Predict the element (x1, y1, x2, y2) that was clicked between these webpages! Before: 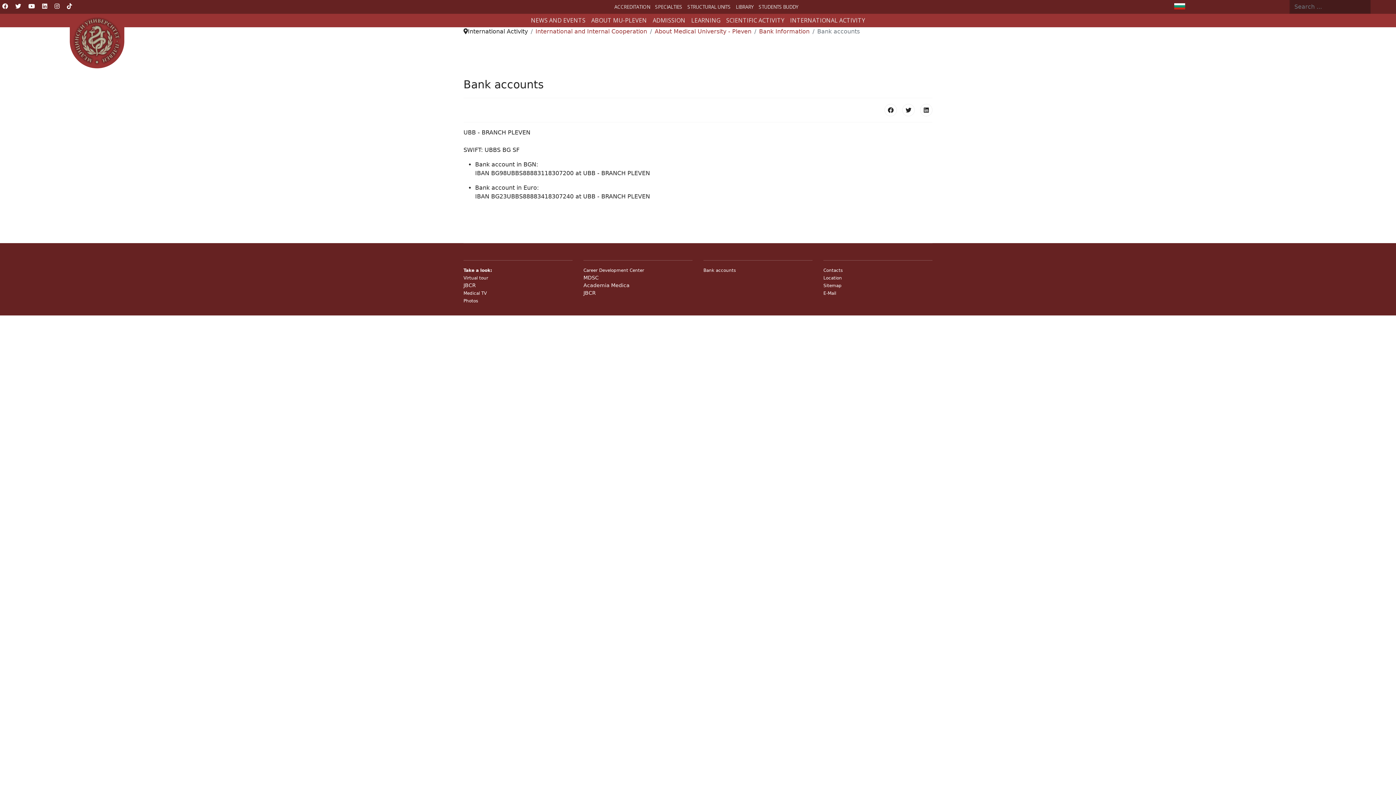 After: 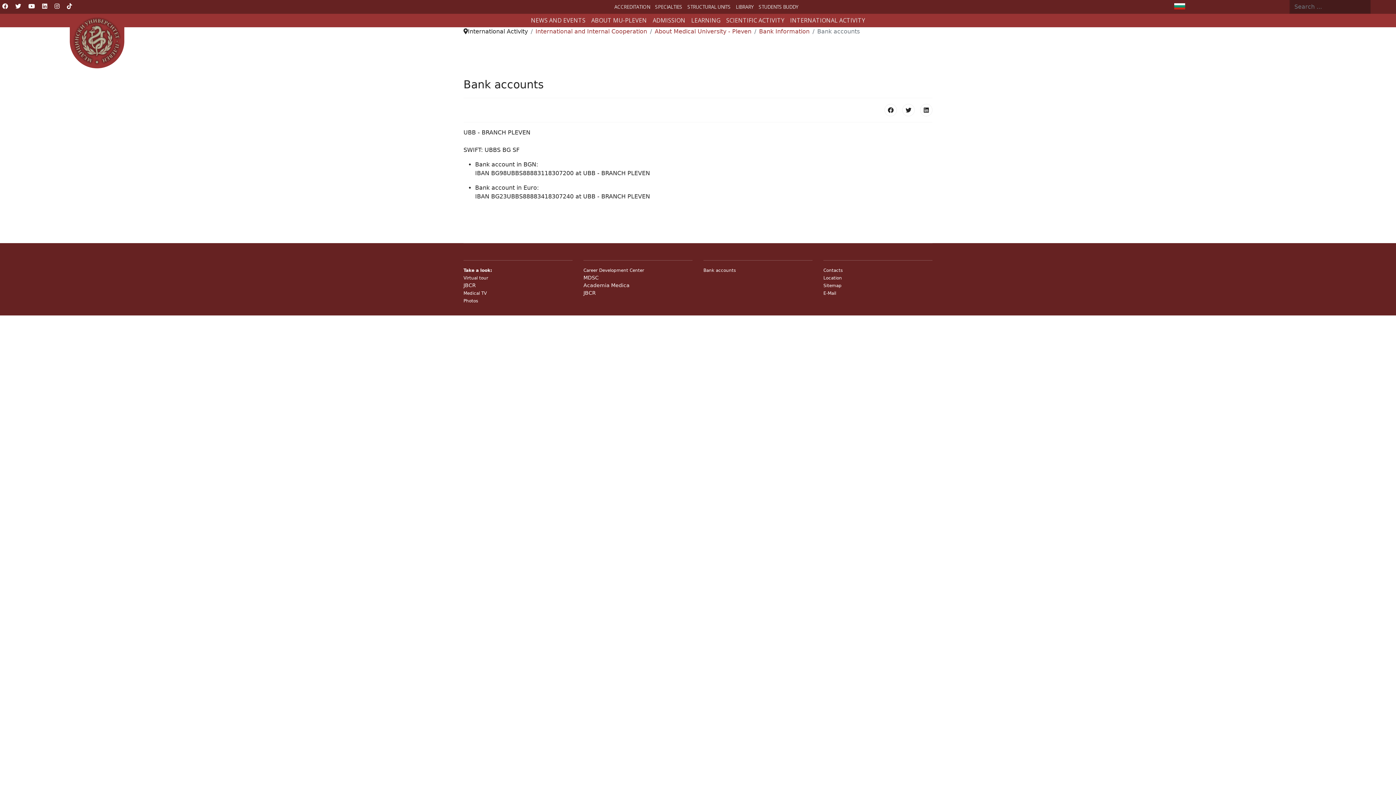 Action: label: Instagram bbox: (54, 2, 59, 9)